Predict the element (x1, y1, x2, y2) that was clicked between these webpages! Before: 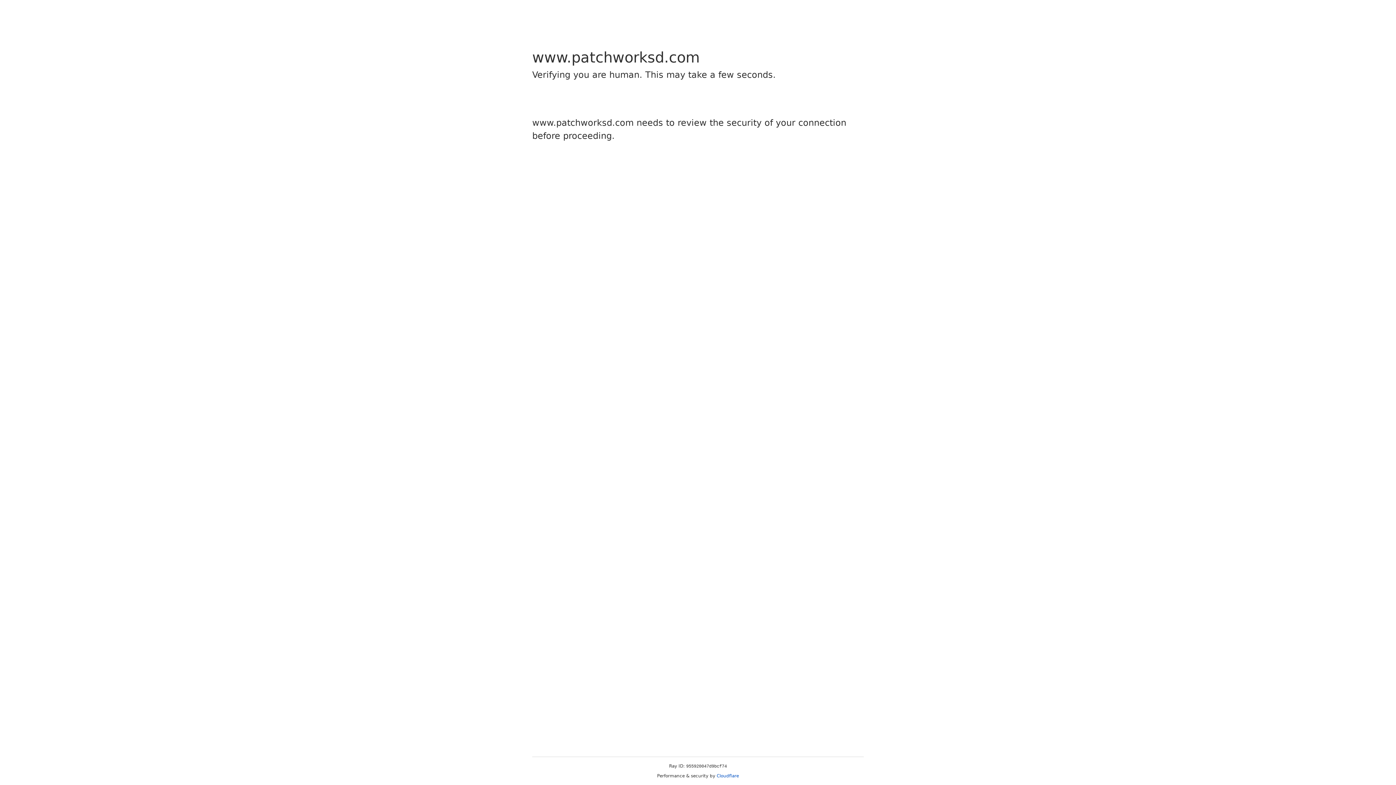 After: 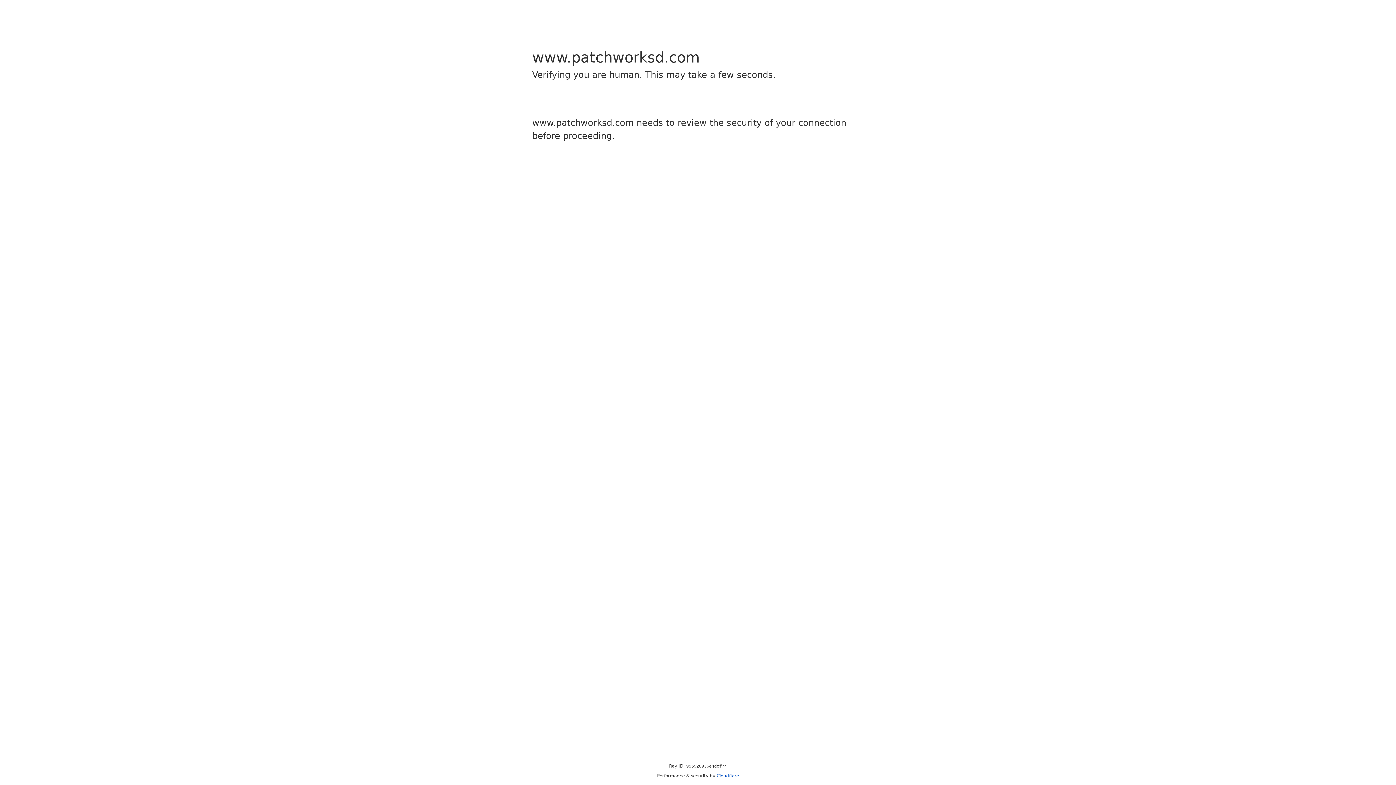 Action: label: Cloudflare bbox: (716, 773, 739, 778)